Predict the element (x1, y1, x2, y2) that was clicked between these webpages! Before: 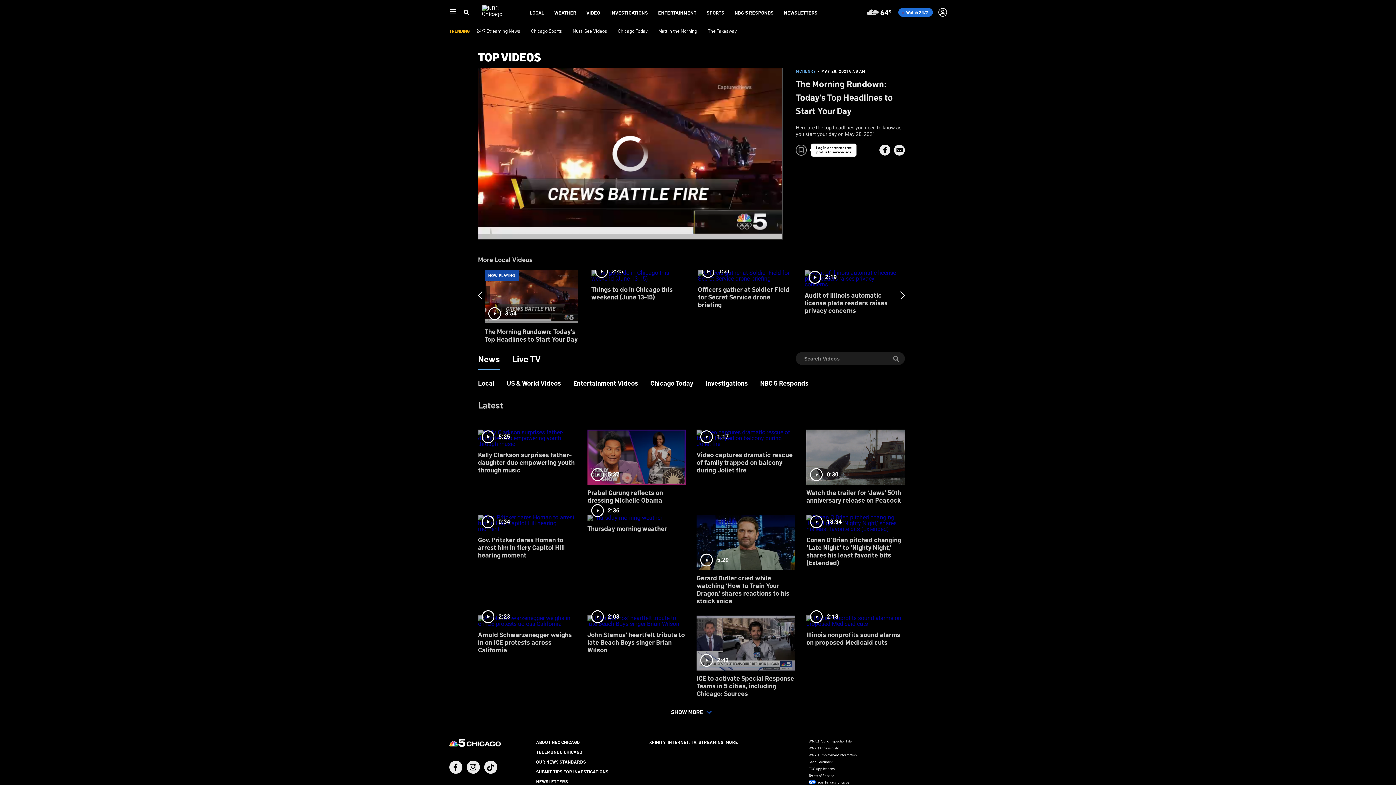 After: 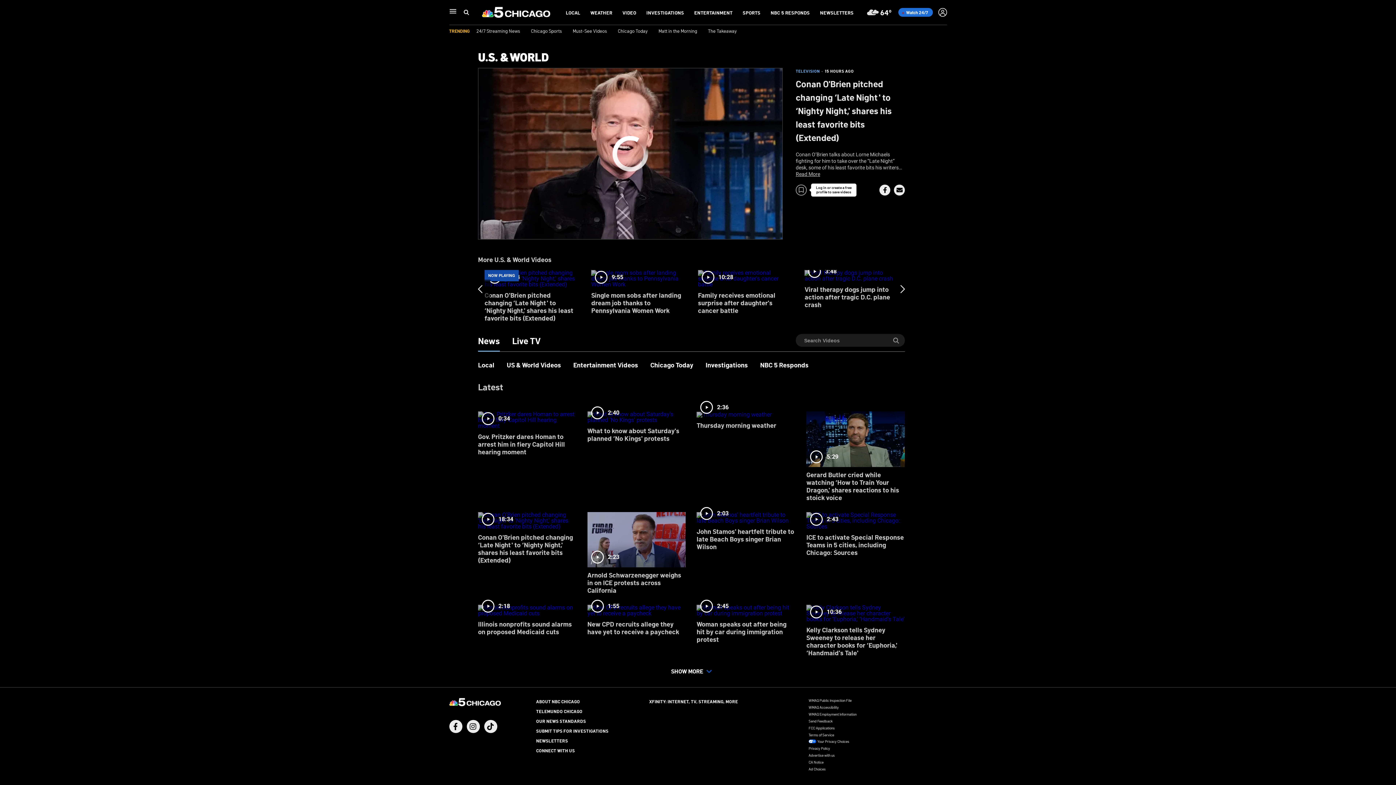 Action: label: 18:34
Conan O'Brien pitched changing ‘Late Night' to ‘Nighty Night,' shares his least favorite bits (Extended) bbox: (806, 509, 905, 572)